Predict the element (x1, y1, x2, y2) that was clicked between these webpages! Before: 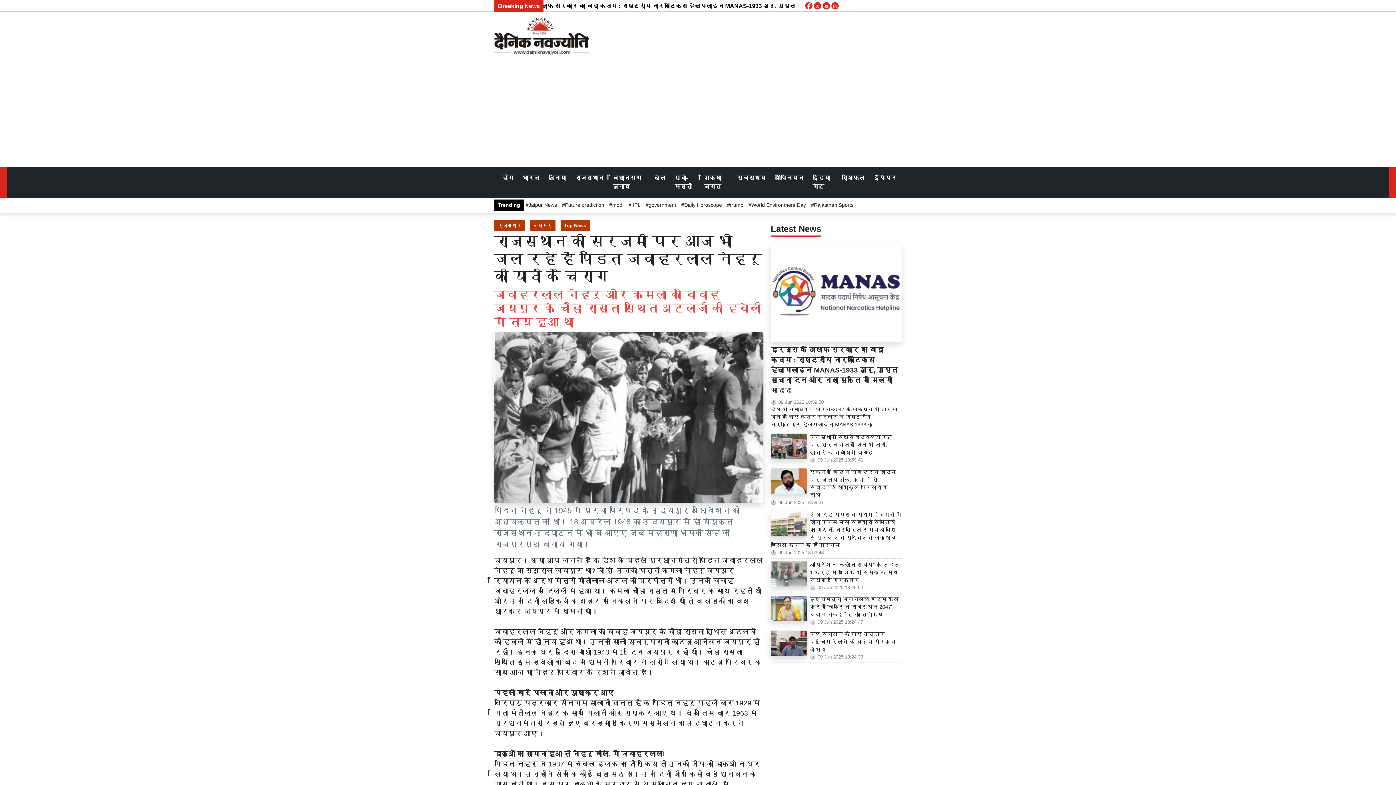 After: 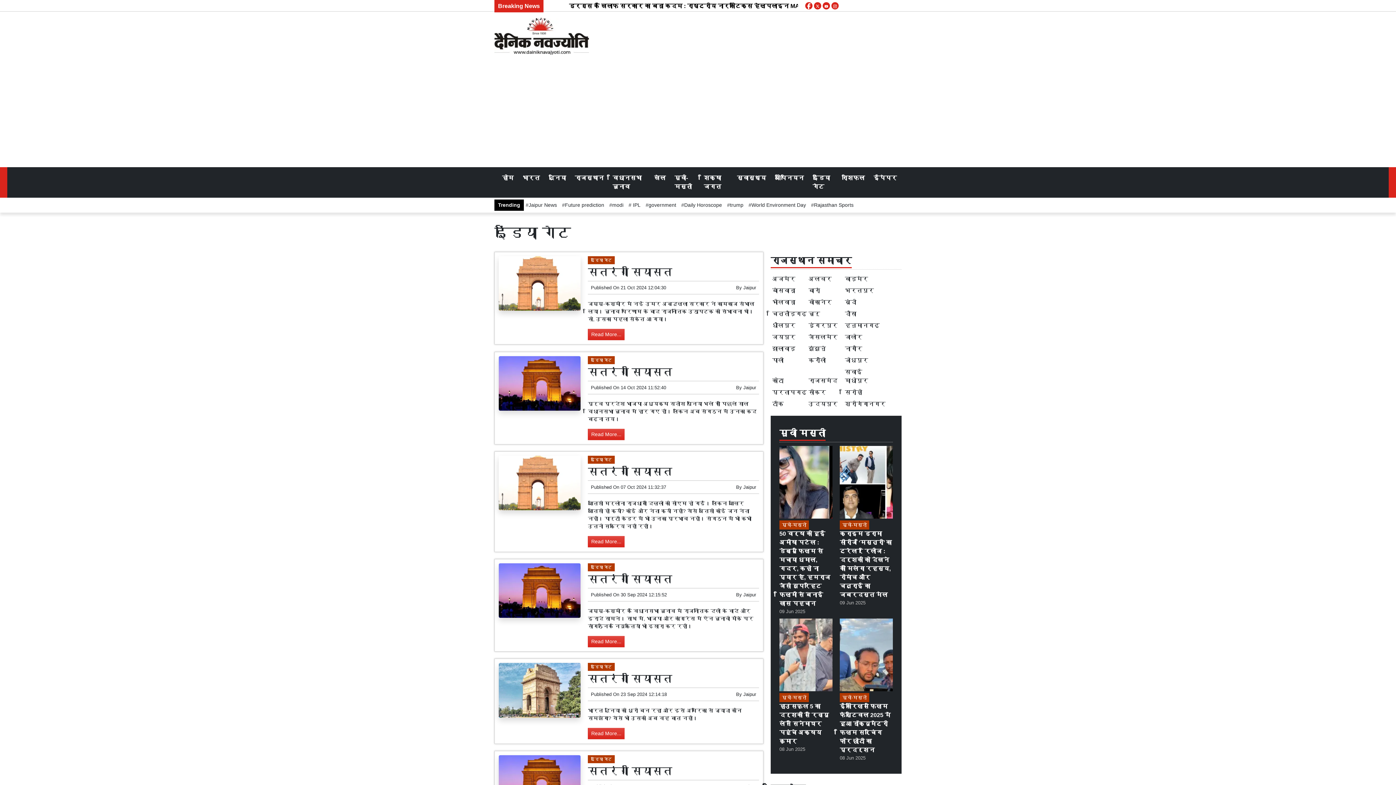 Action: label: इंडिया गेट bbox: (809, 170, 836, 194)